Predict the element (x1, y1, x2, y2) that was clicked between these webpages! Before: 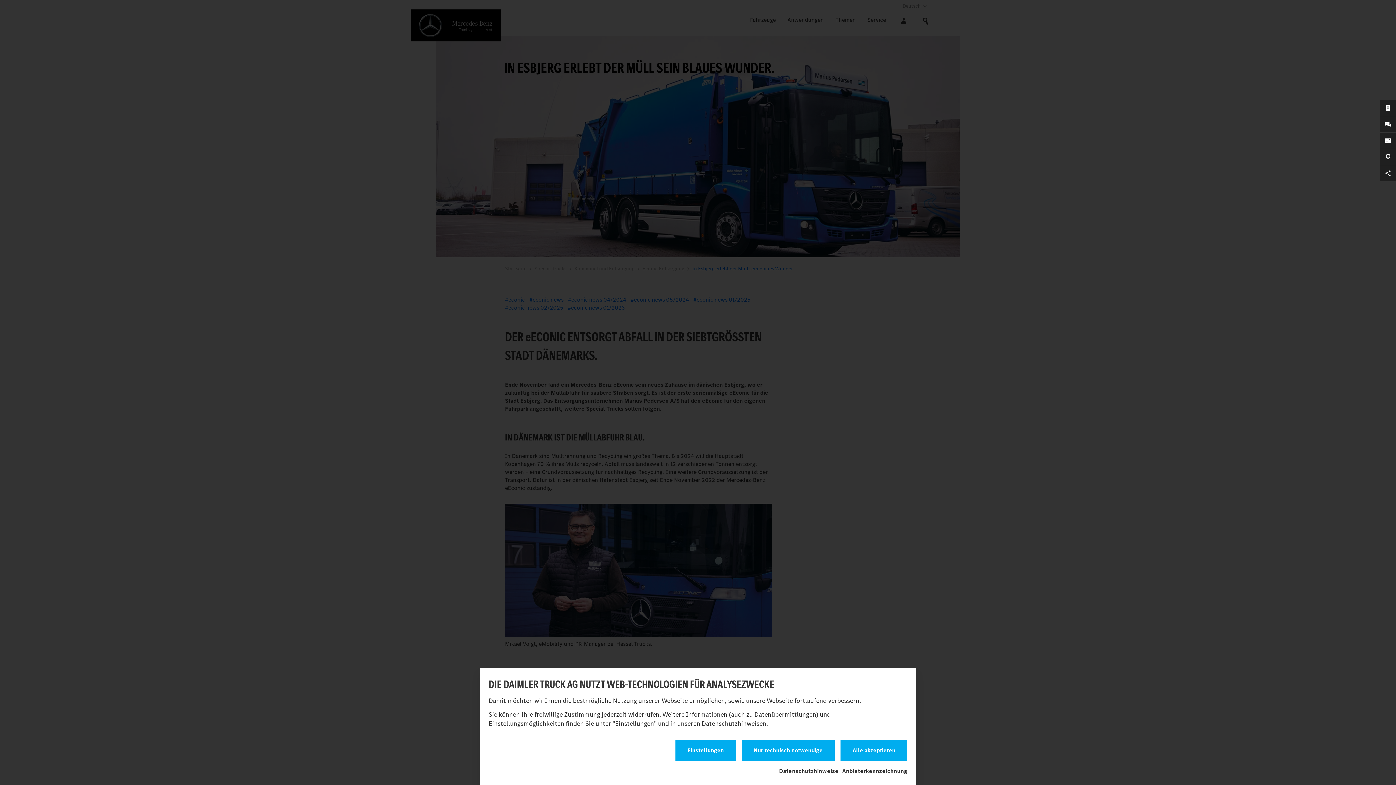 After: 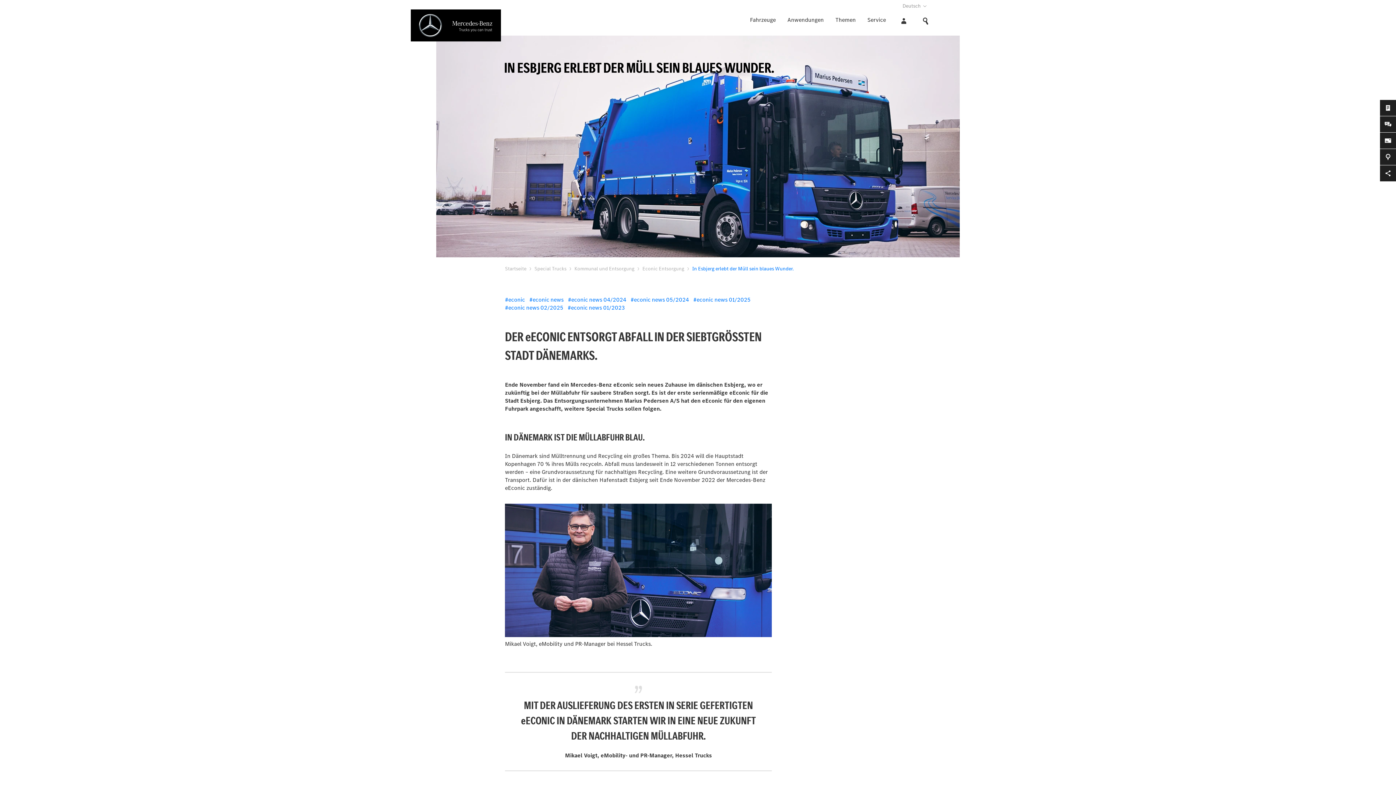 Action: label: all cookies bbox: (840, 740, 907, 761)